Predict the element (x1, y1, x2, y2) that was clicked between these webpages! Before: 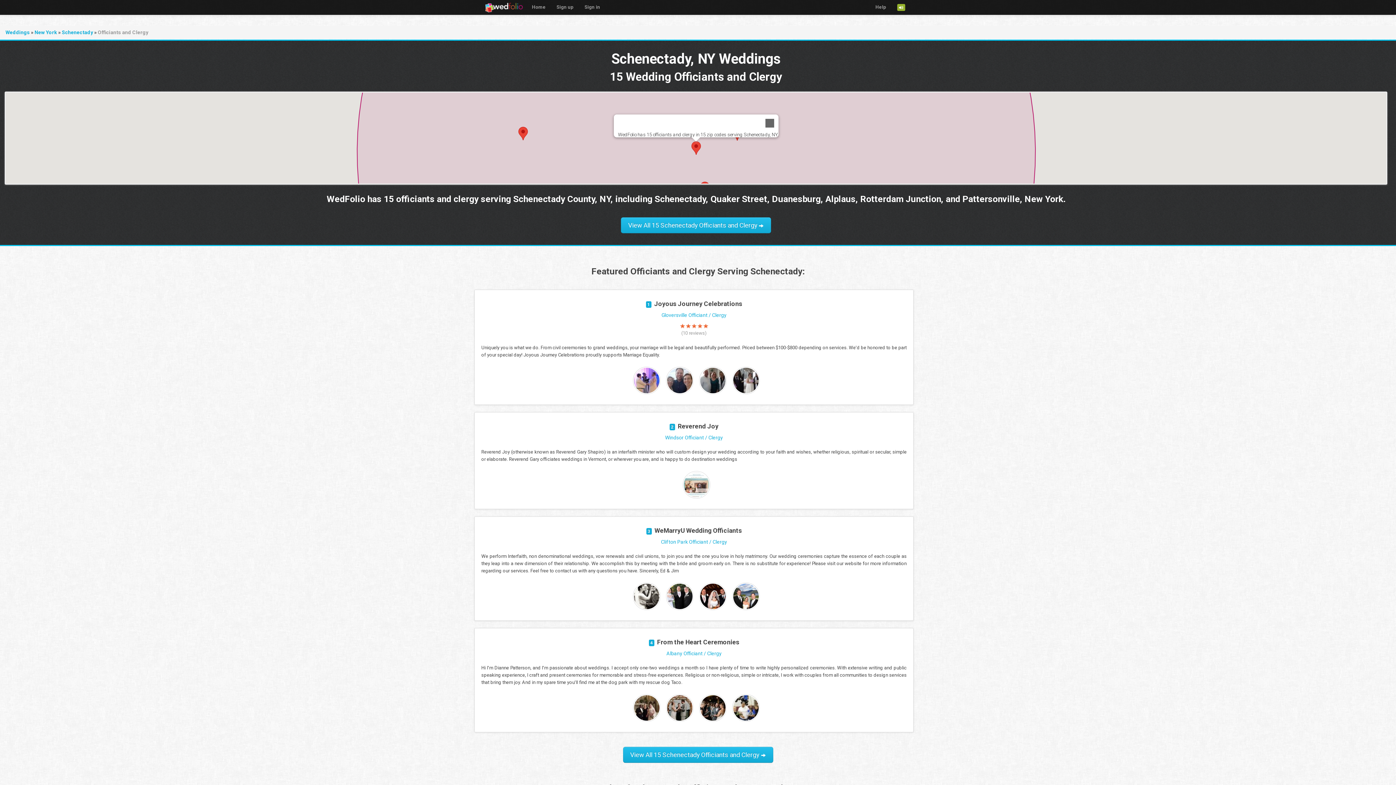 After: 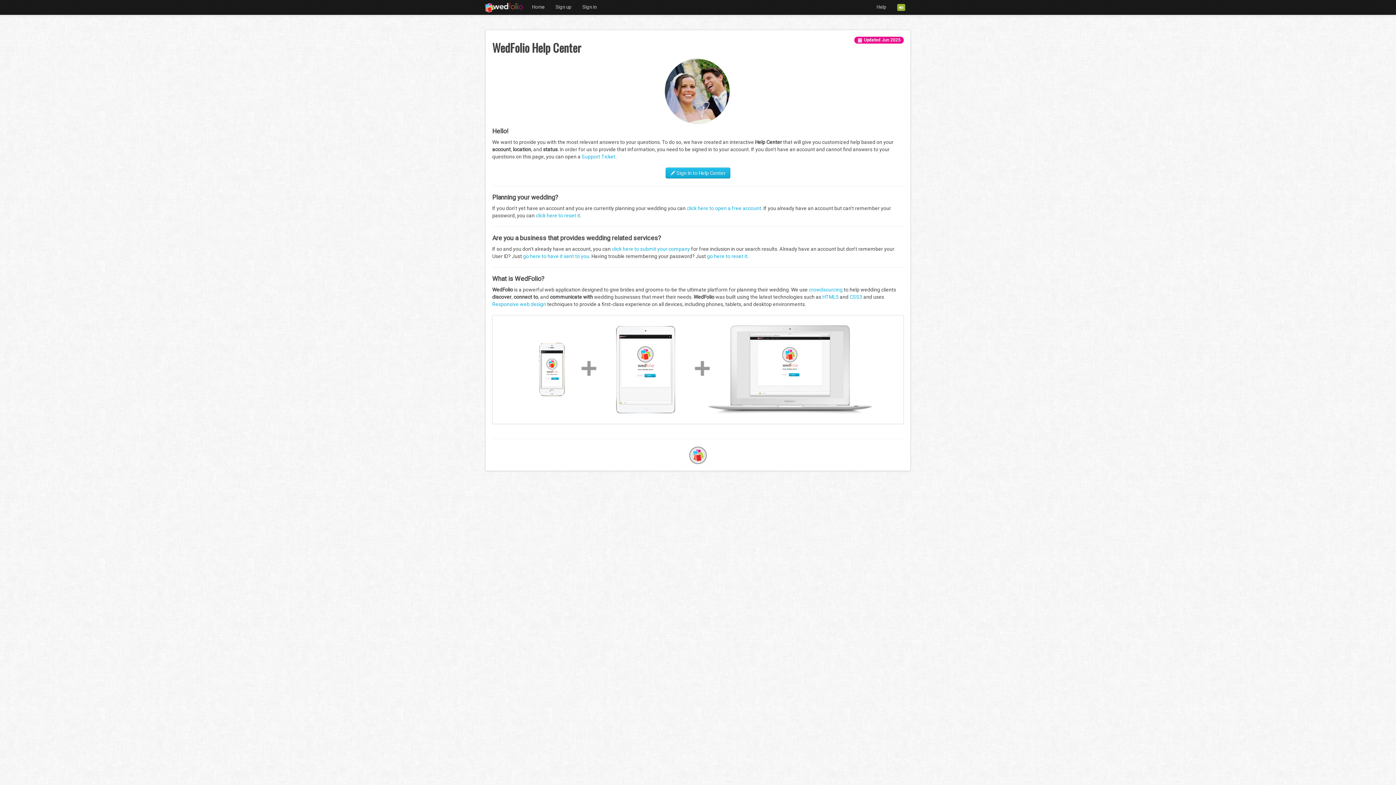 Action: label: Help bbox: (870, 0, 892, 14)